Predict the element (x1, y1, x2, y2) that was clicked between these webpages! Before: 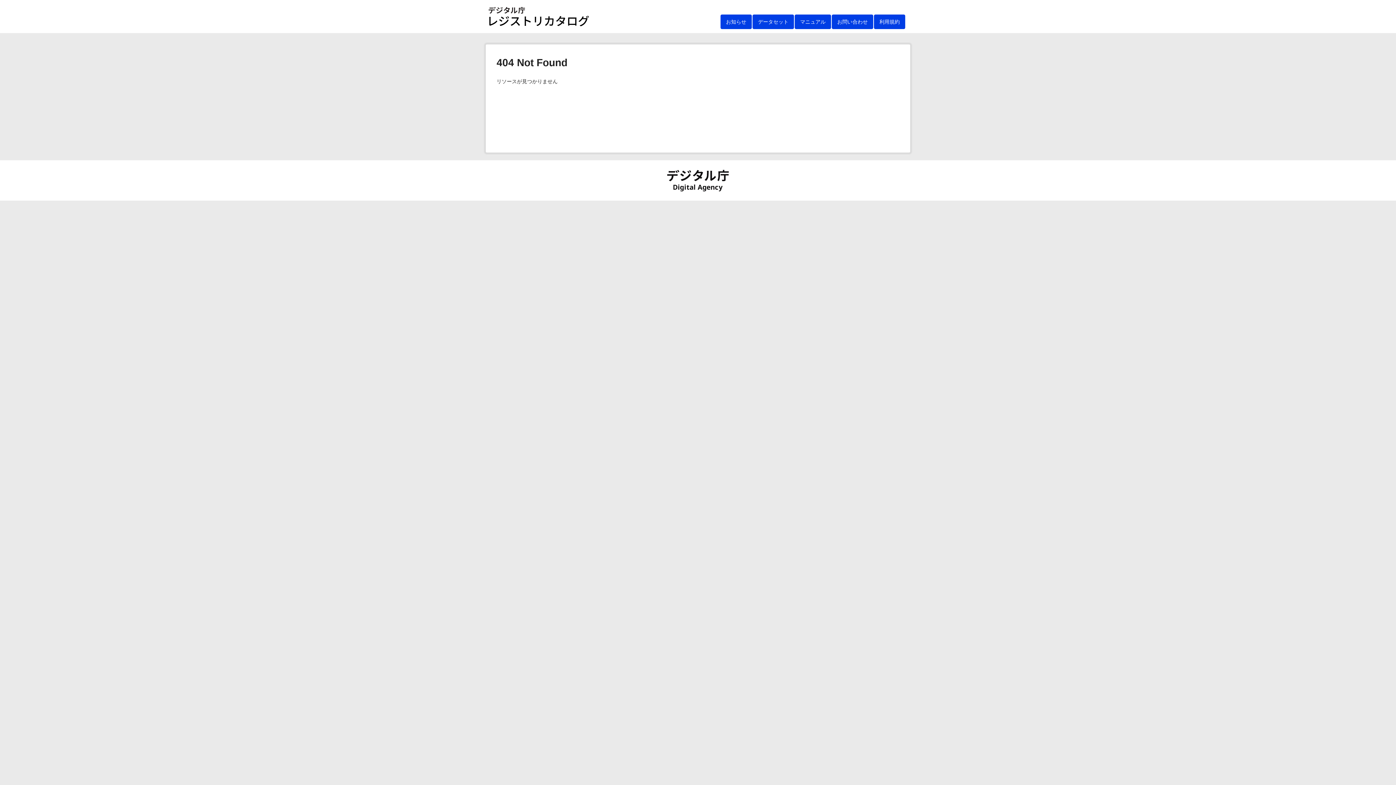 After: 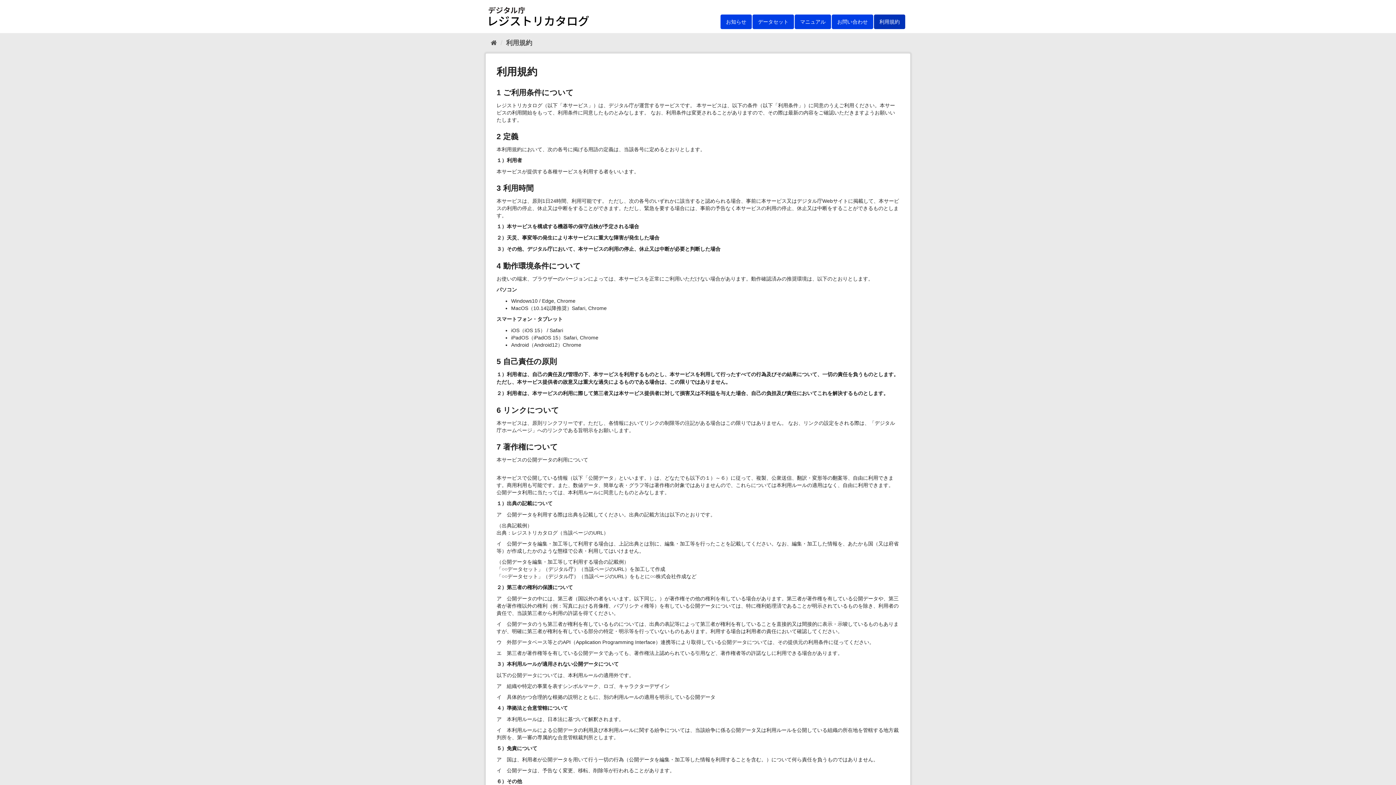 Action: label: 利用規約 bbox: (874, 14, 905, 29)